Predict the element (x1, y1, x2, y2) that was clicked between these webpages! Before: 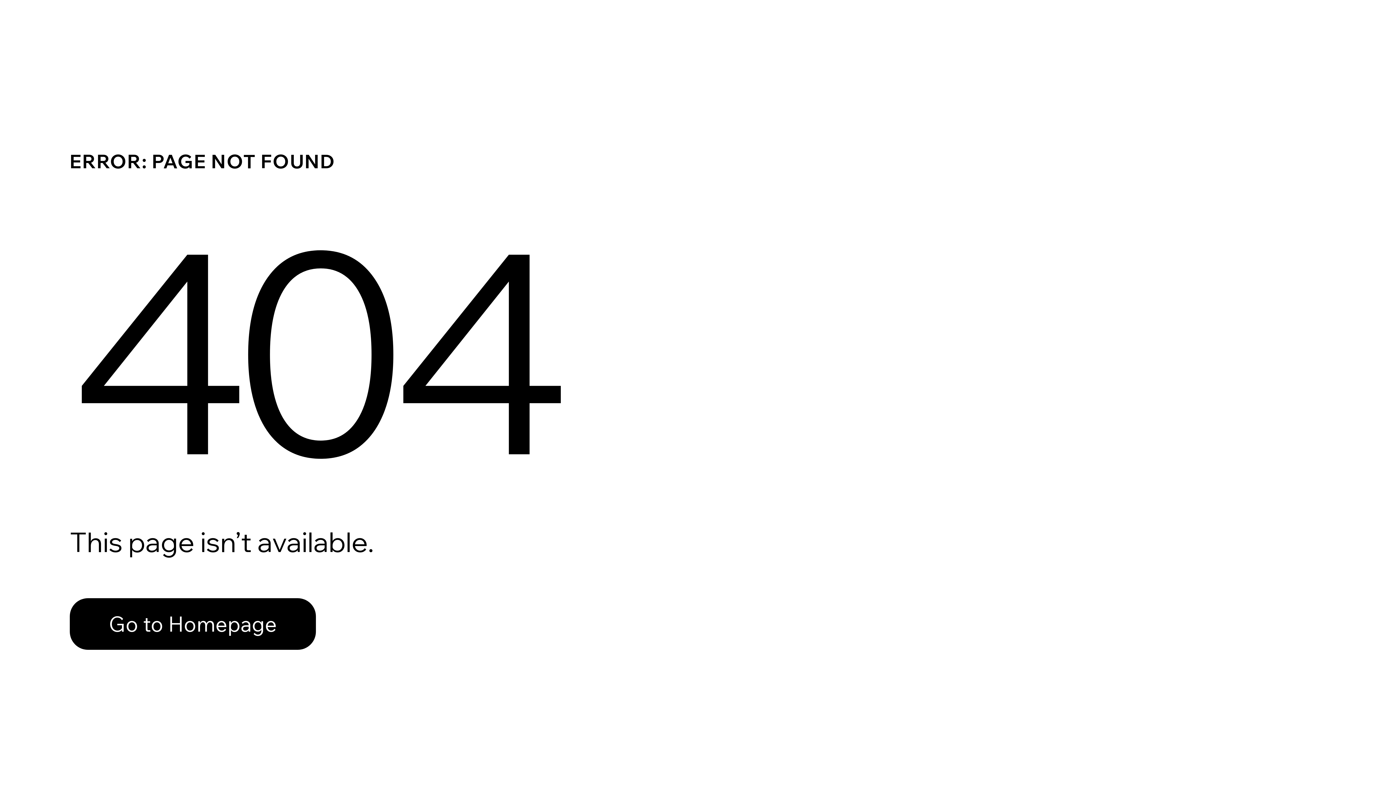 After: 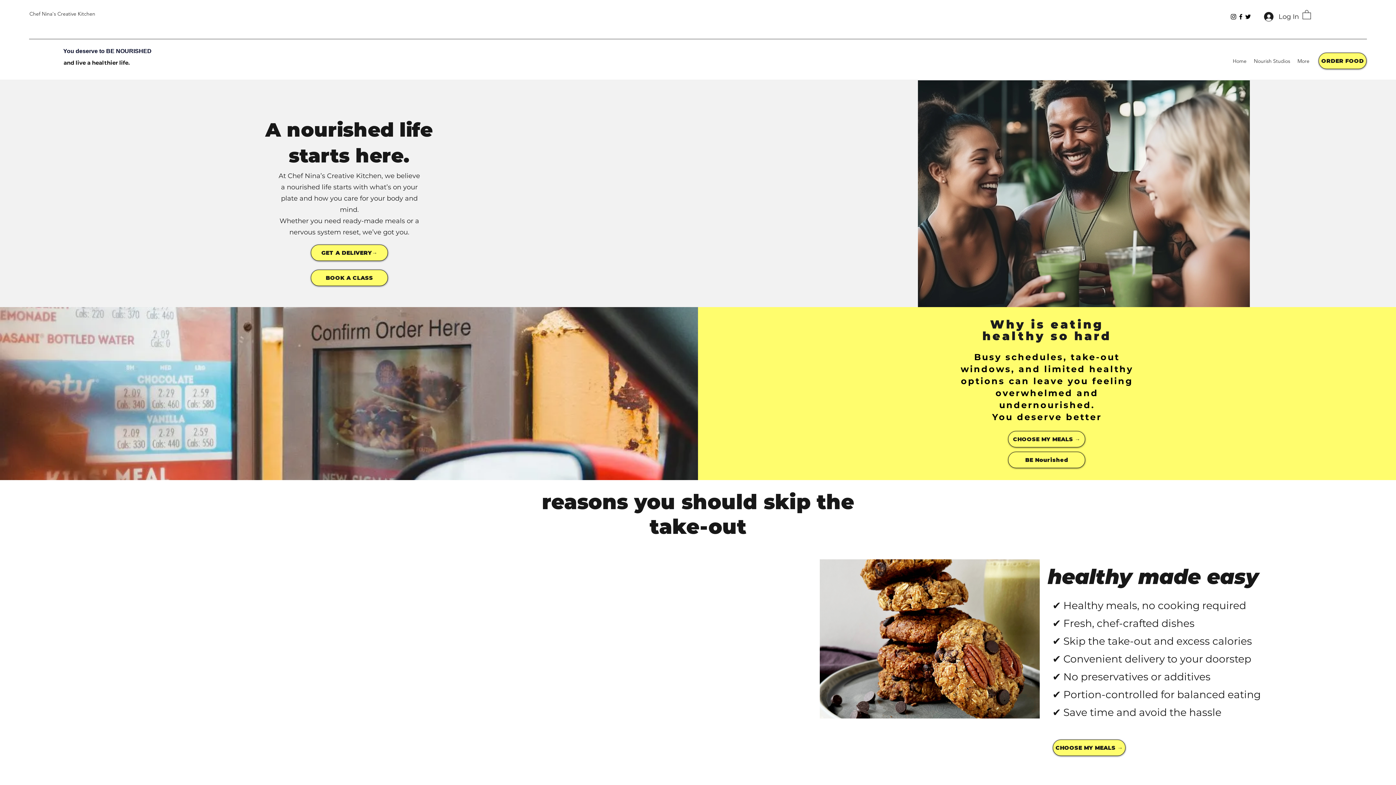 Action: bbox: (69, 582, 768, 659) label: Go to Homepage